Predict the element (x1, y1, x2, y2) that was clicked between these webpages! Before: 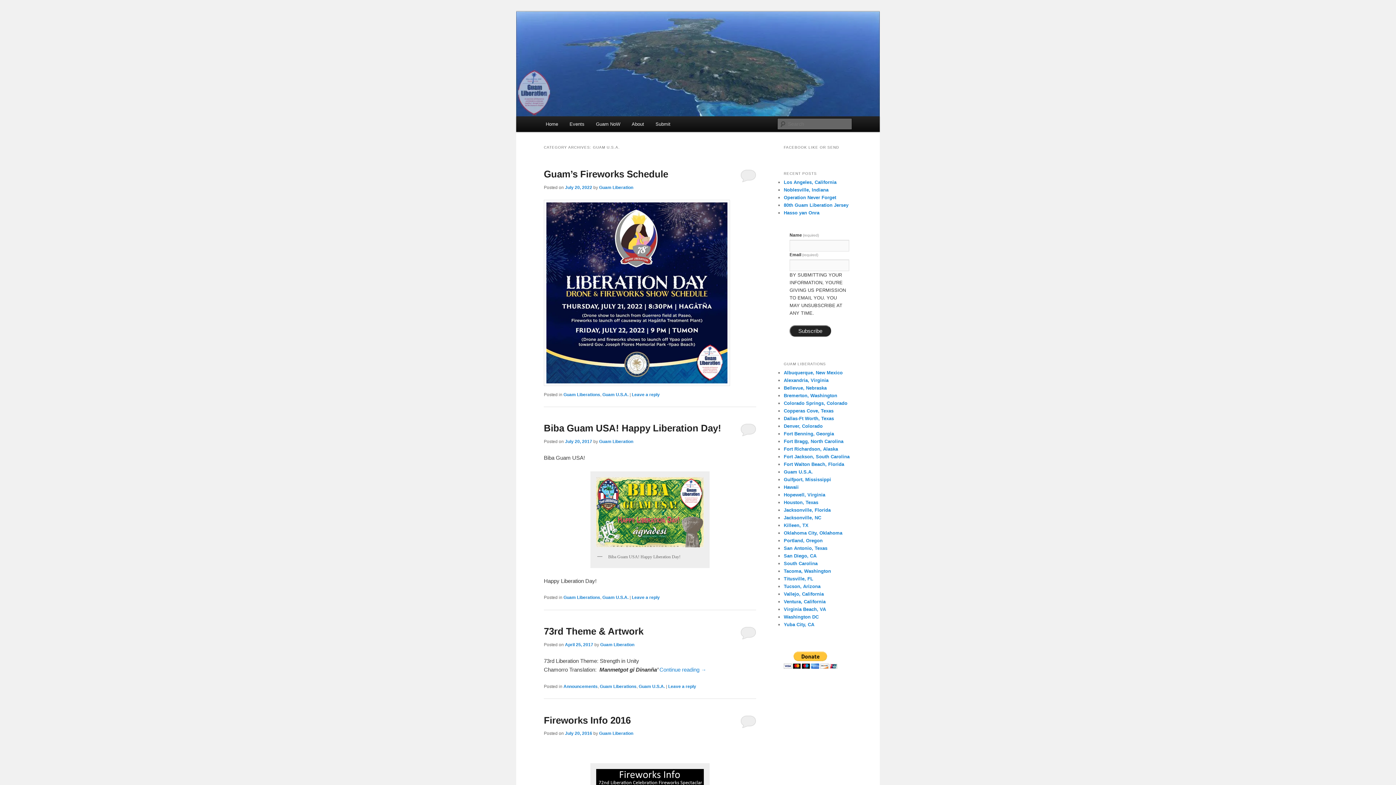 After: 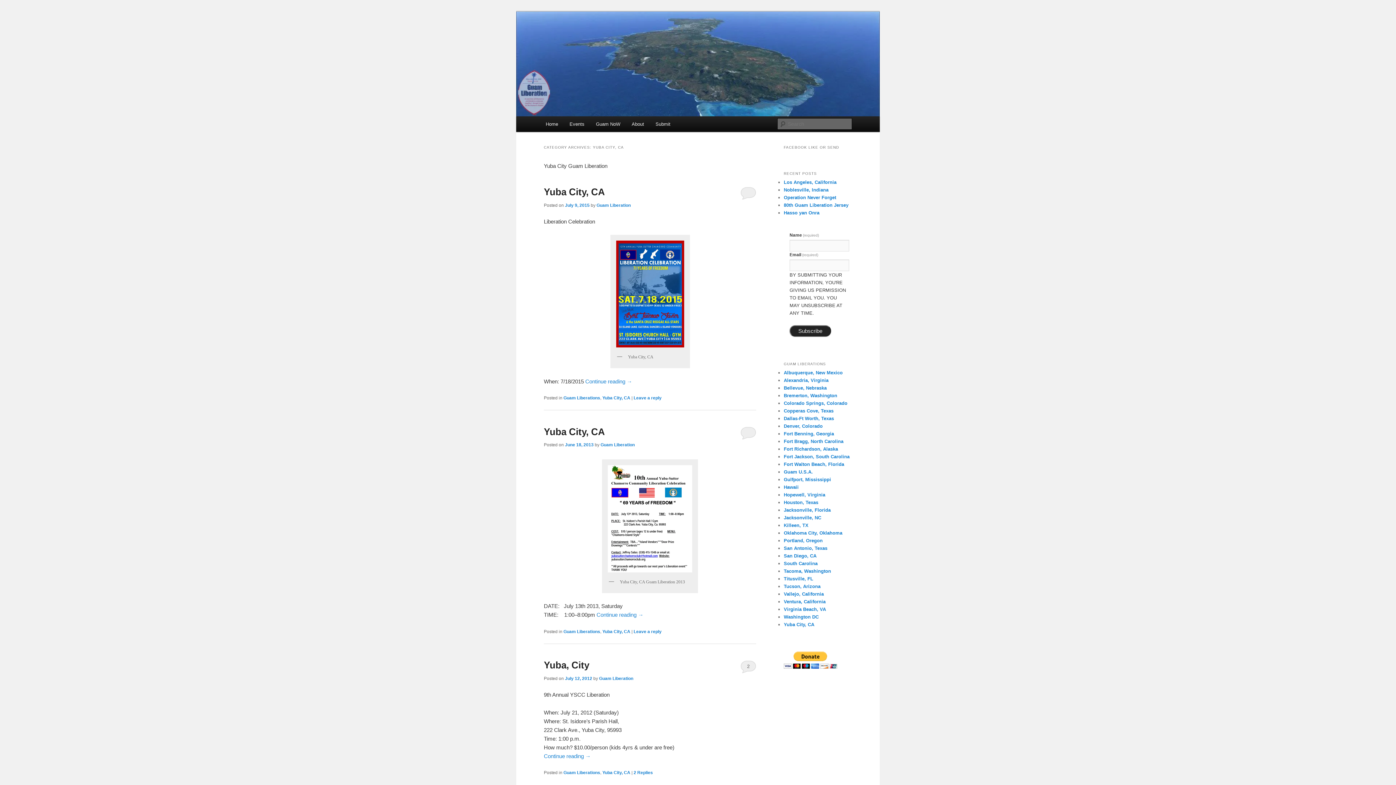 Action: bbox: (784, 622, 814, 627) label: Yuba City, CA